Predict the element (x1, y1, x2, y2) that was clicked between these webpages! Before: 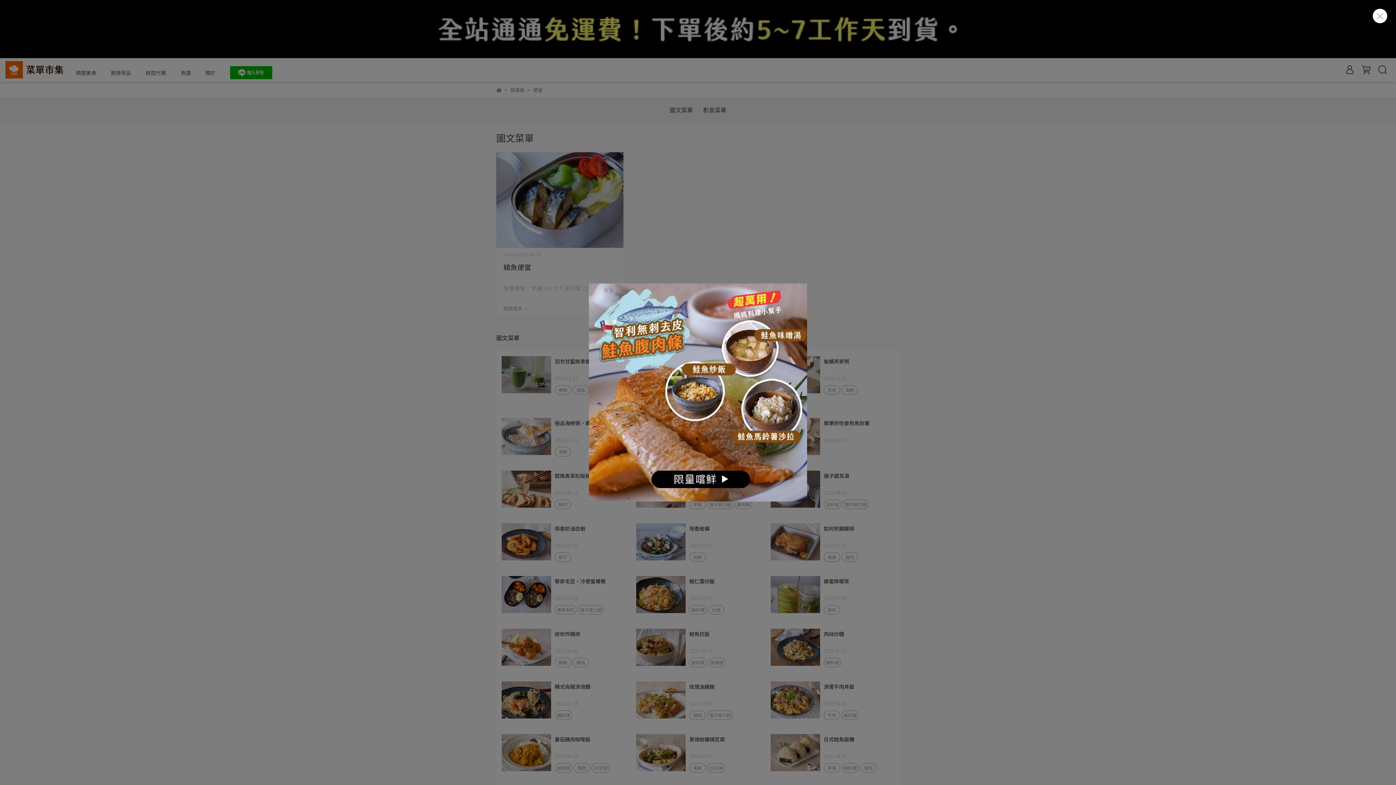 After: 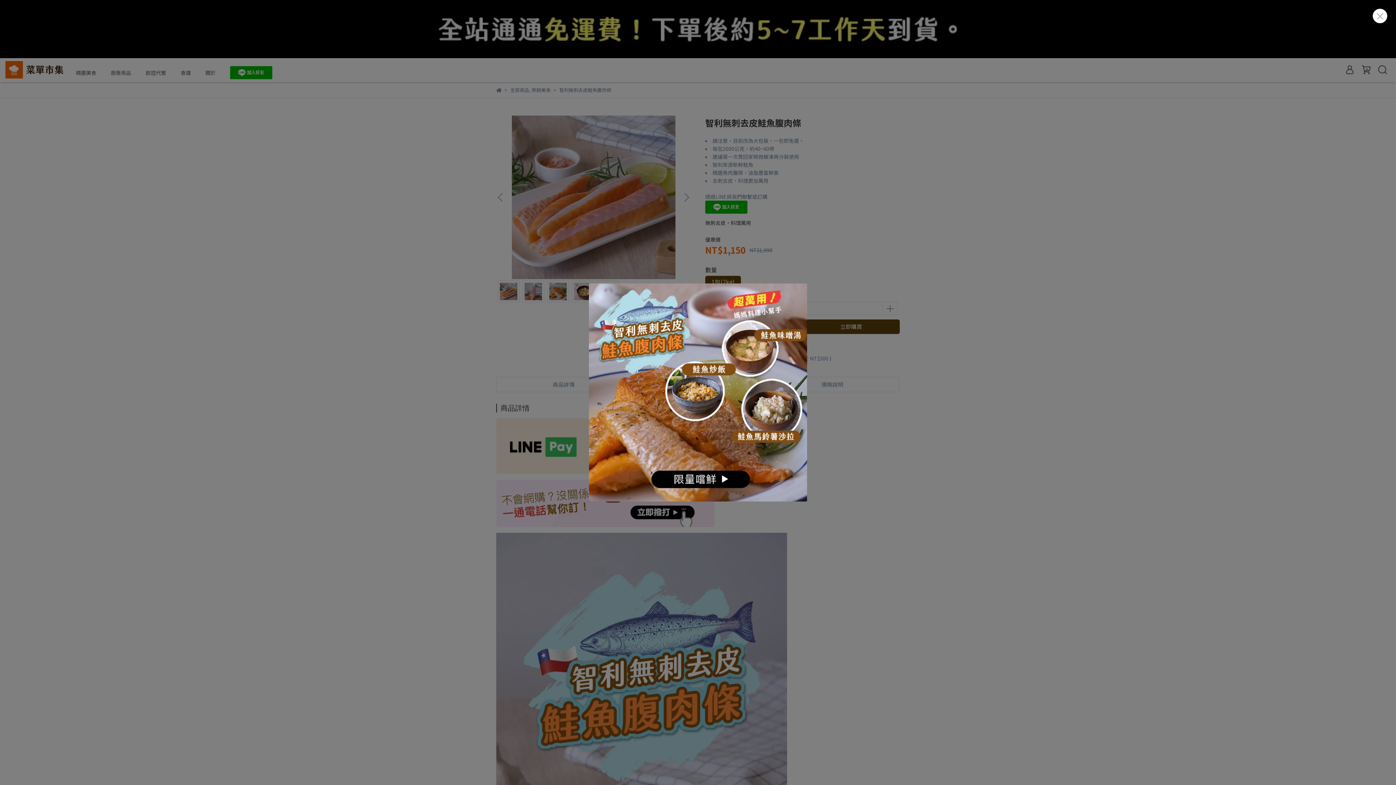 Action: bbox: (589, 283, 807, 501)